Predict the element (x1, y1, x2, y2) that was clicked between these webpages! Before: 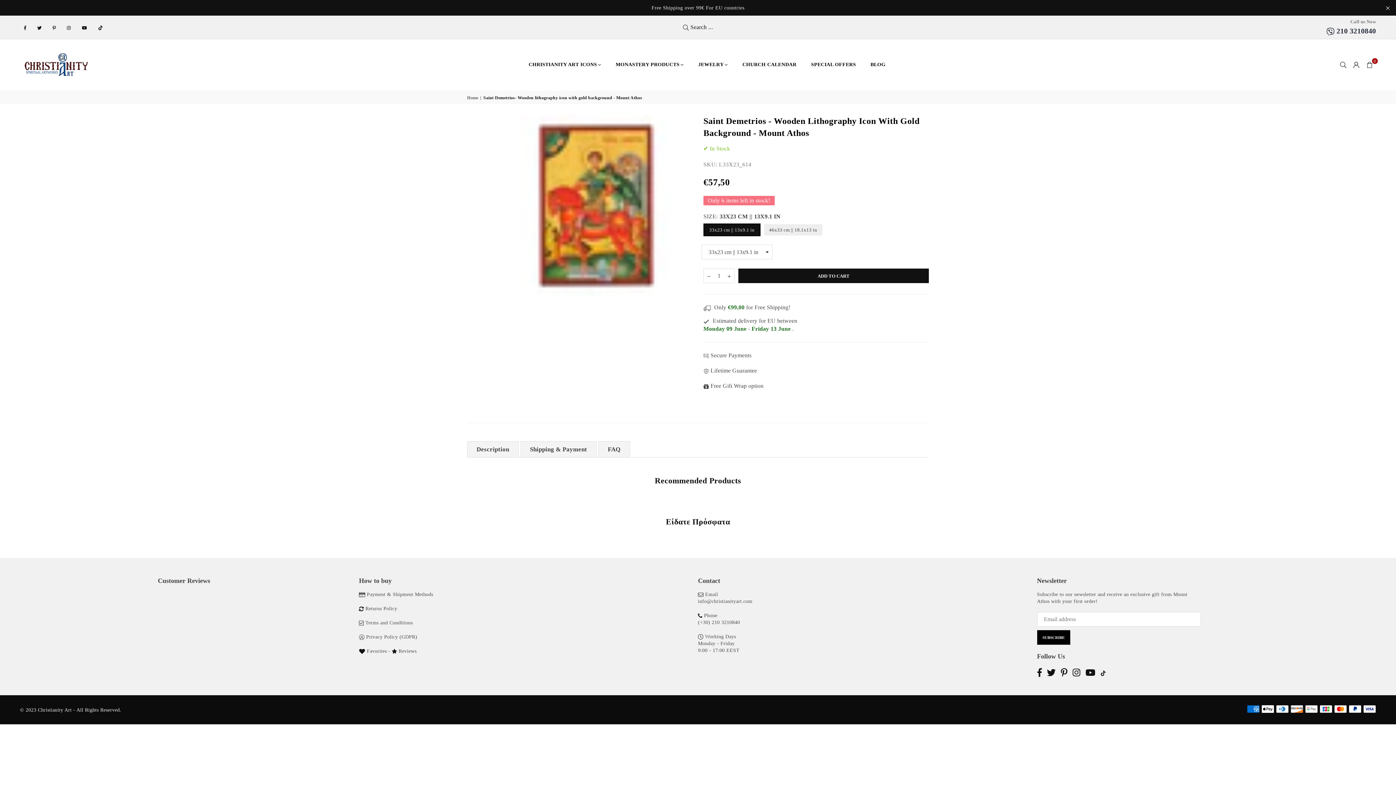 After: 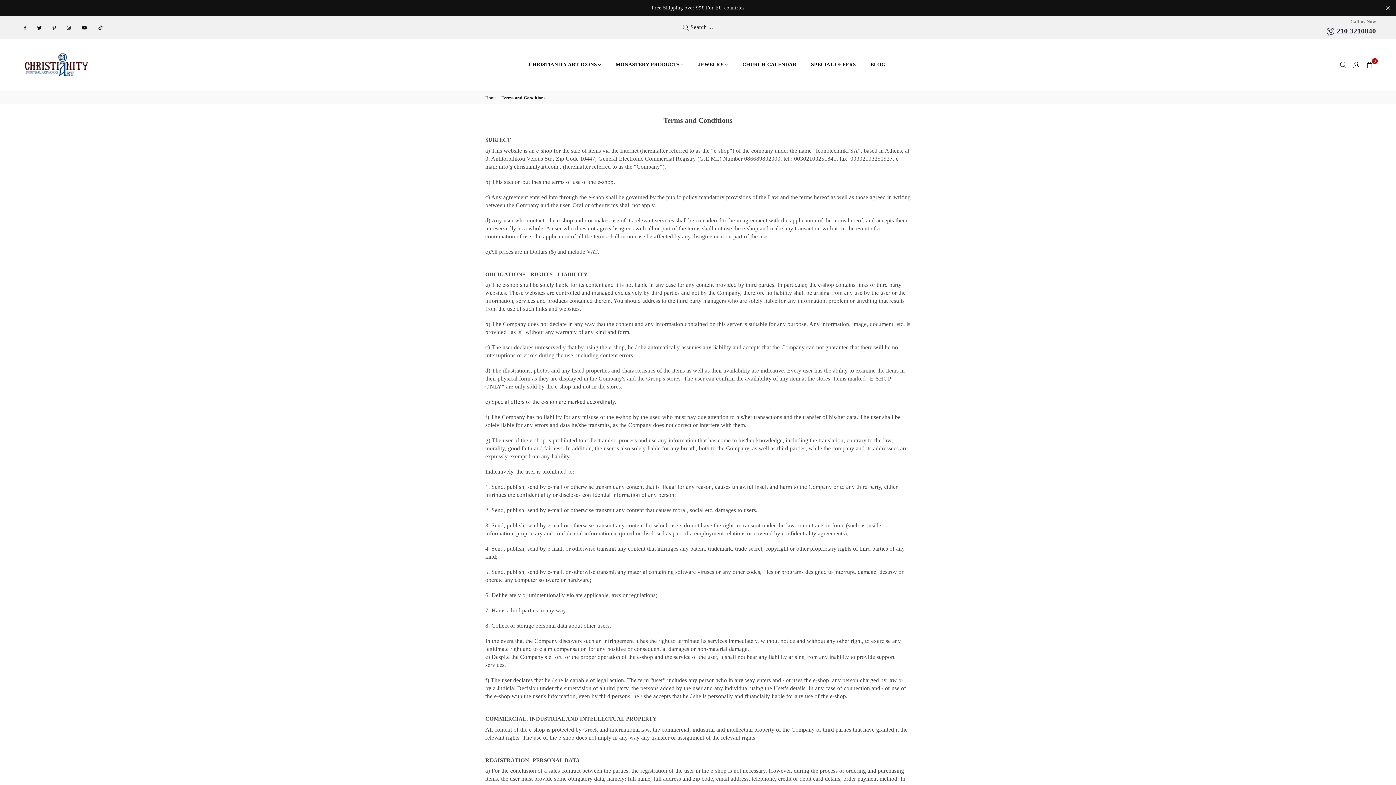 Action: bbox: (365, 620, 412, 625) label: Terms and Conditions